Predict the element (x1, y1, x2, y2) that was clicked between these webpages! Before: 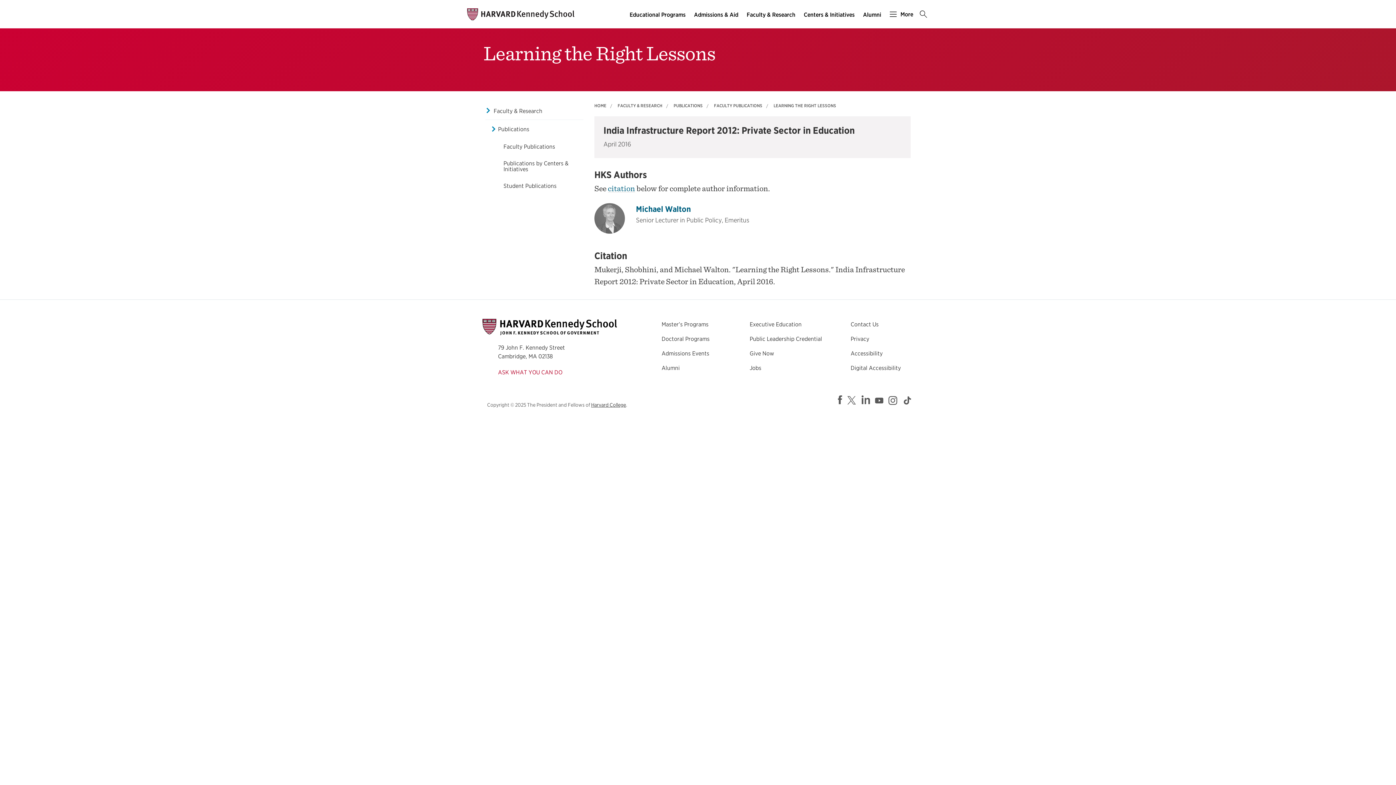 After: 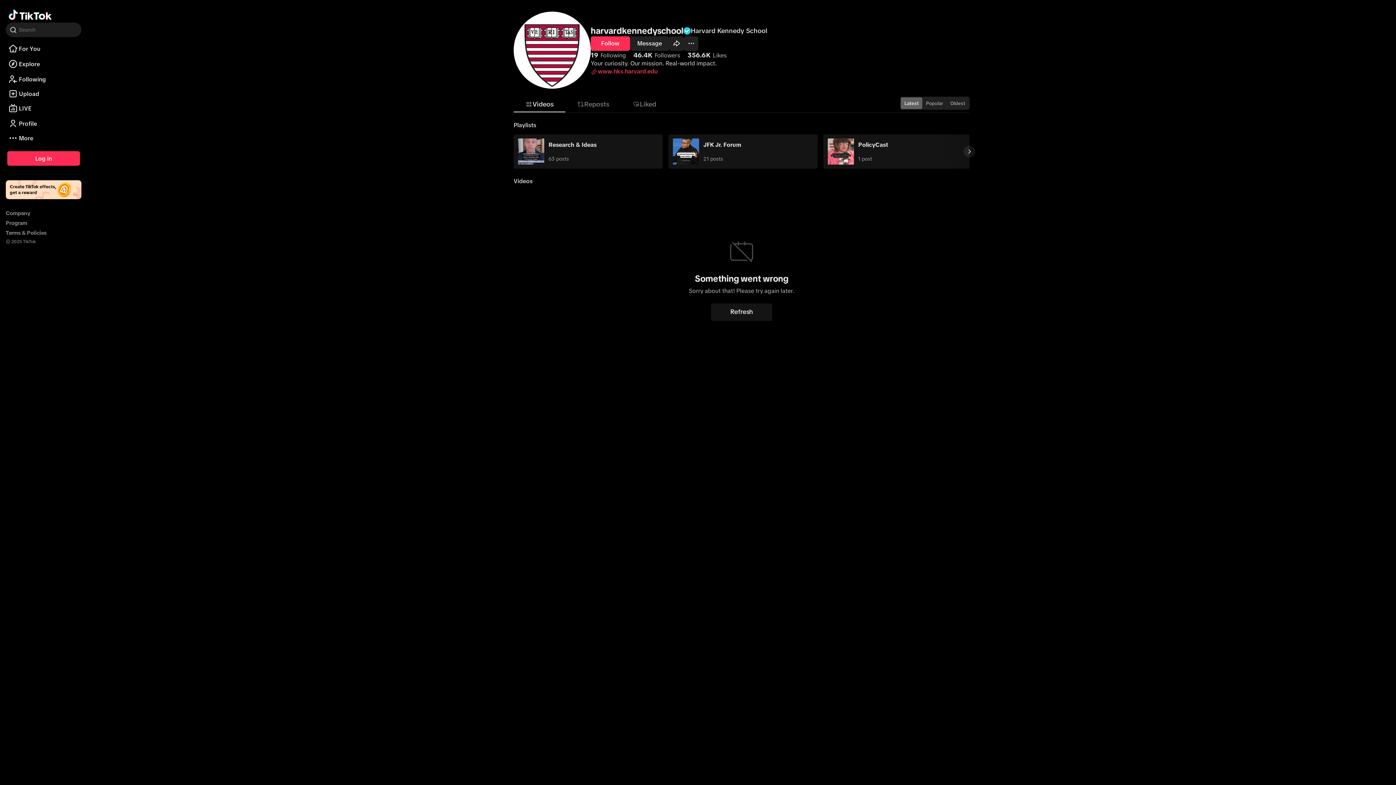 Action: bbox: (902, 395, 913, 405) label: https://www.tiktok.com/@harvardkennedyschool